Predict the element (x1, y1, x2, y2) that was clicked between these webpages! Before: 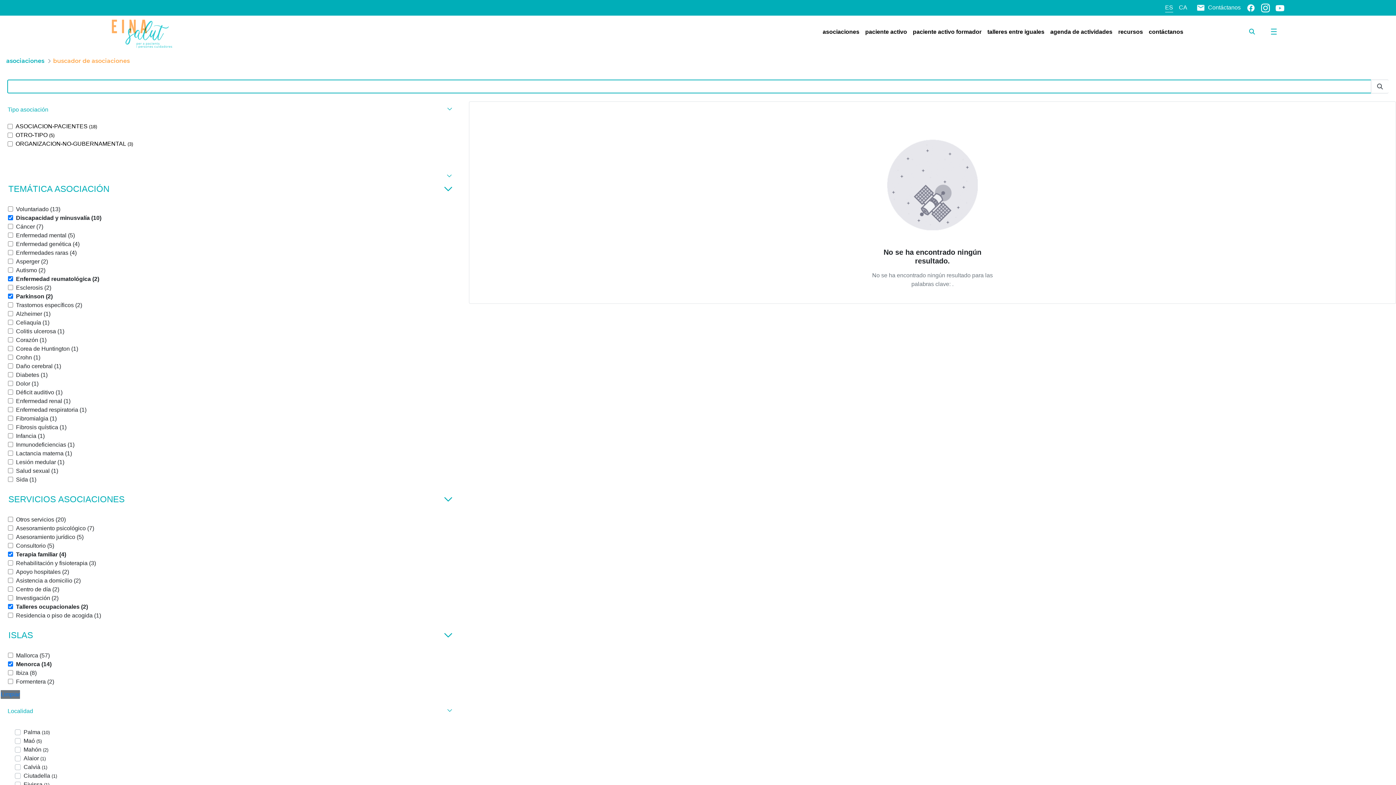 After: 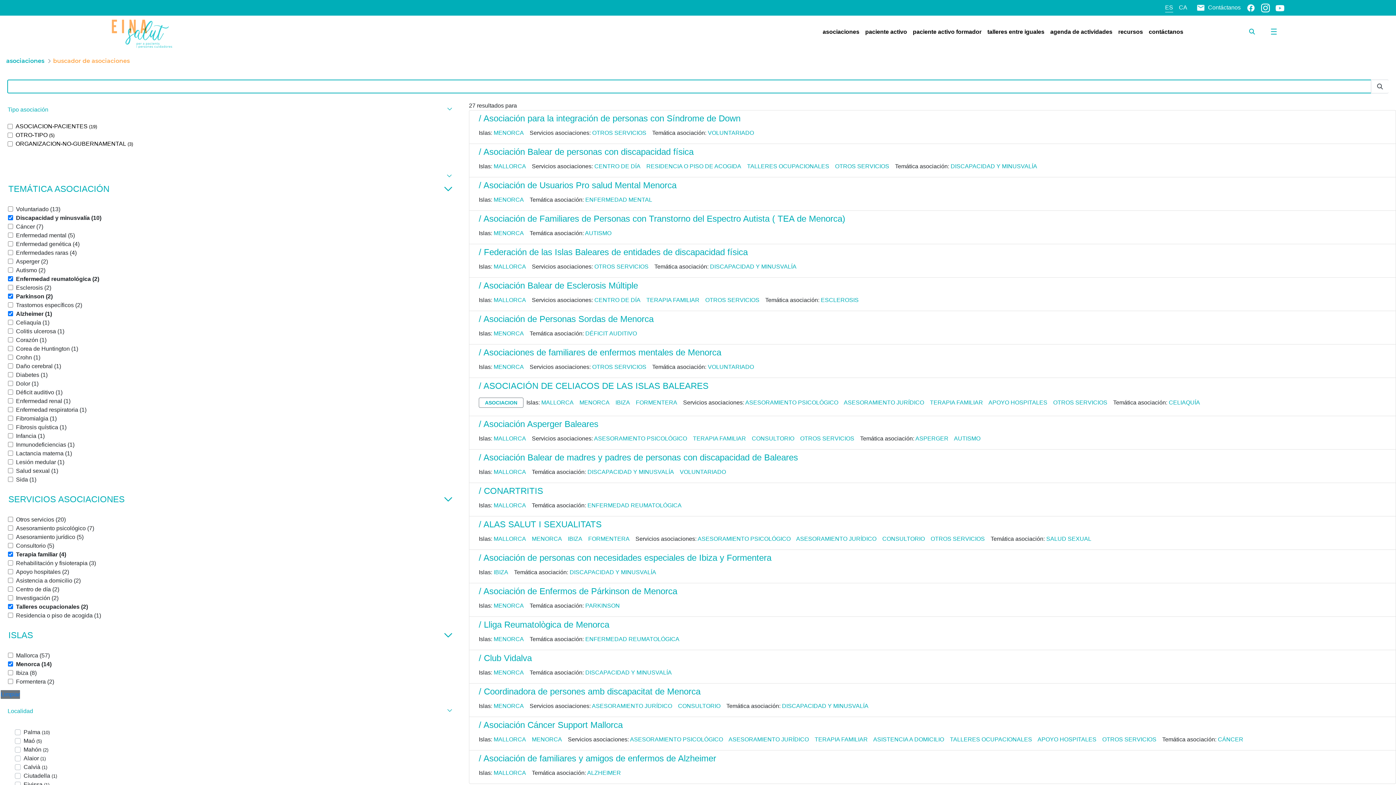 Action: bbox: (8, 311, 50, 317) label: Alzheimer (1)